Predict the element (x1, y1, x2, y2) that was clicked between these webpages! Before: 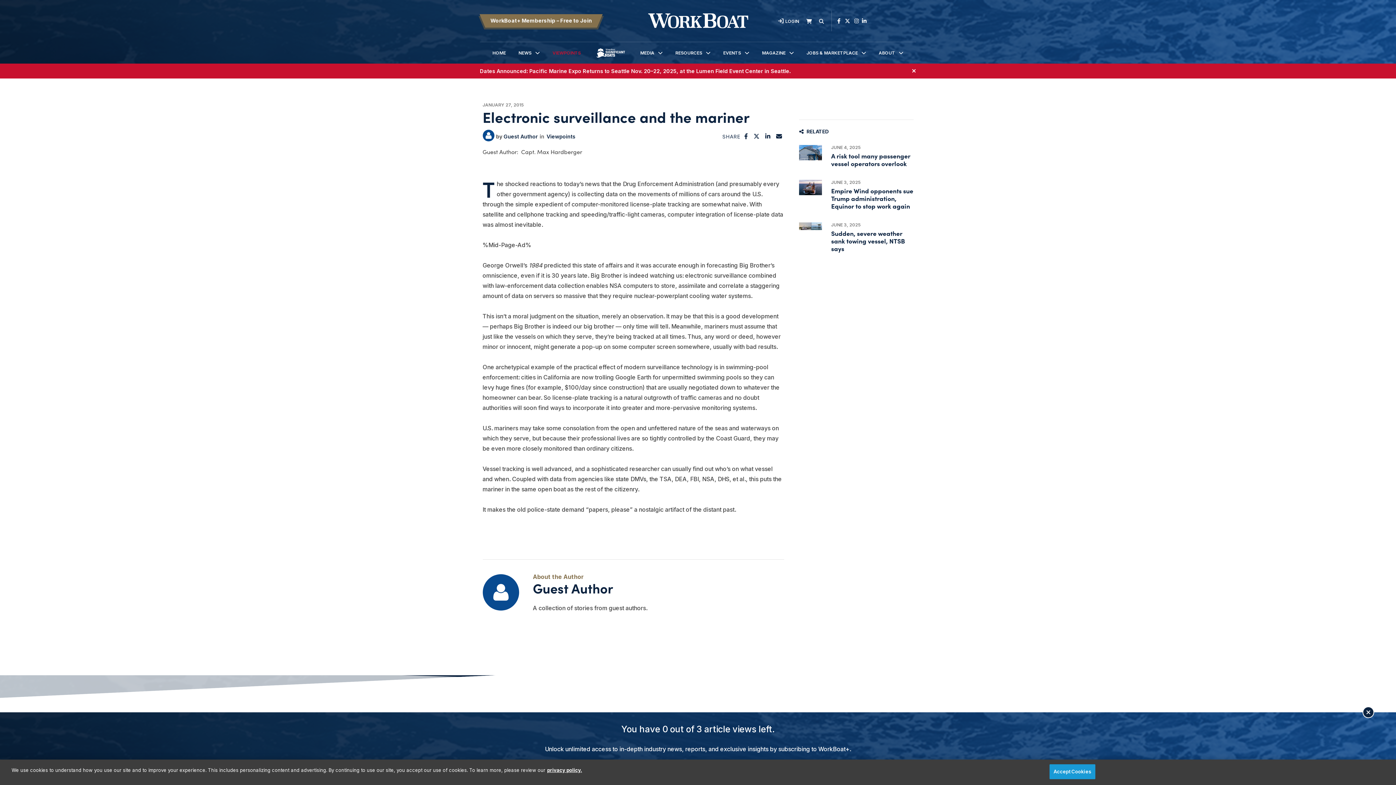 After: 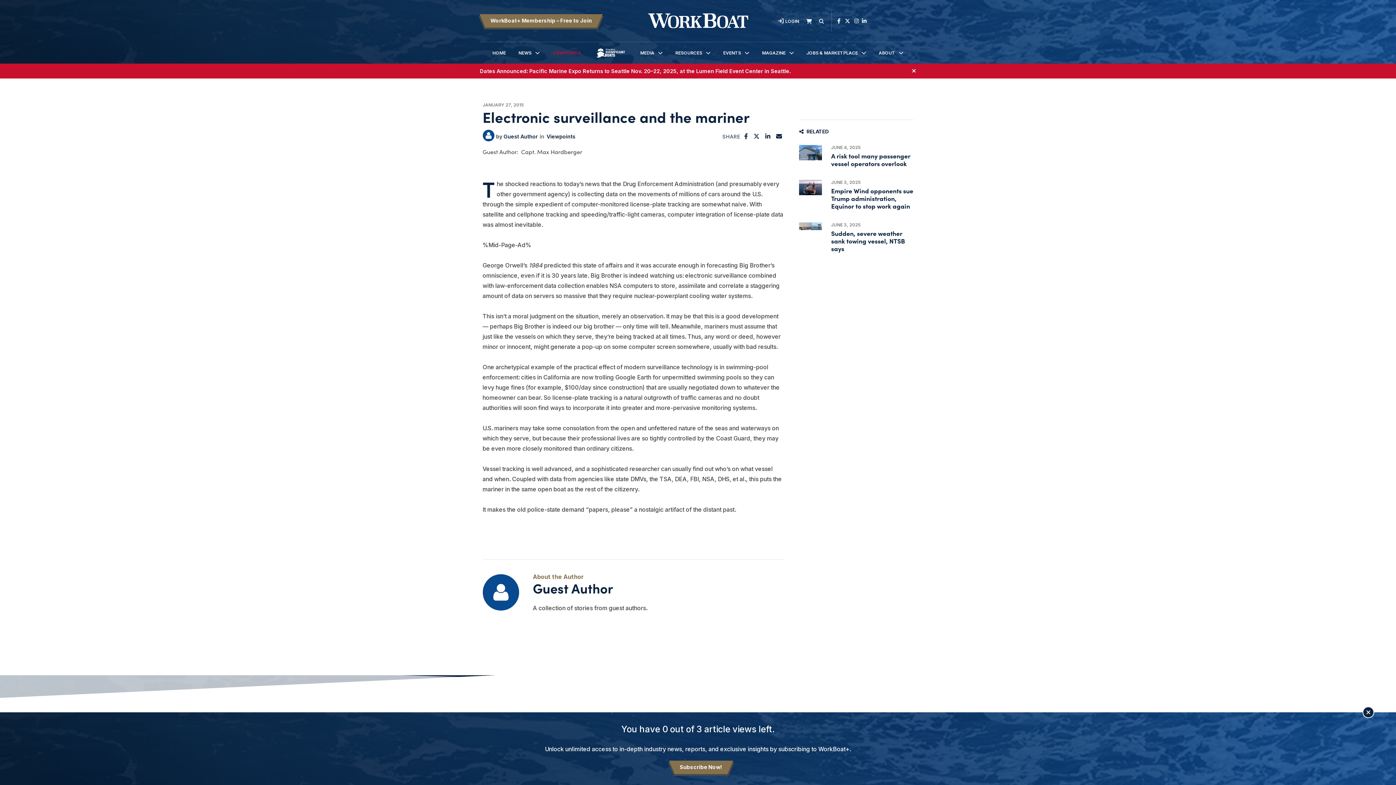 Action: label: Accept Cookies bbox: (1049, 764, 1095, 779)